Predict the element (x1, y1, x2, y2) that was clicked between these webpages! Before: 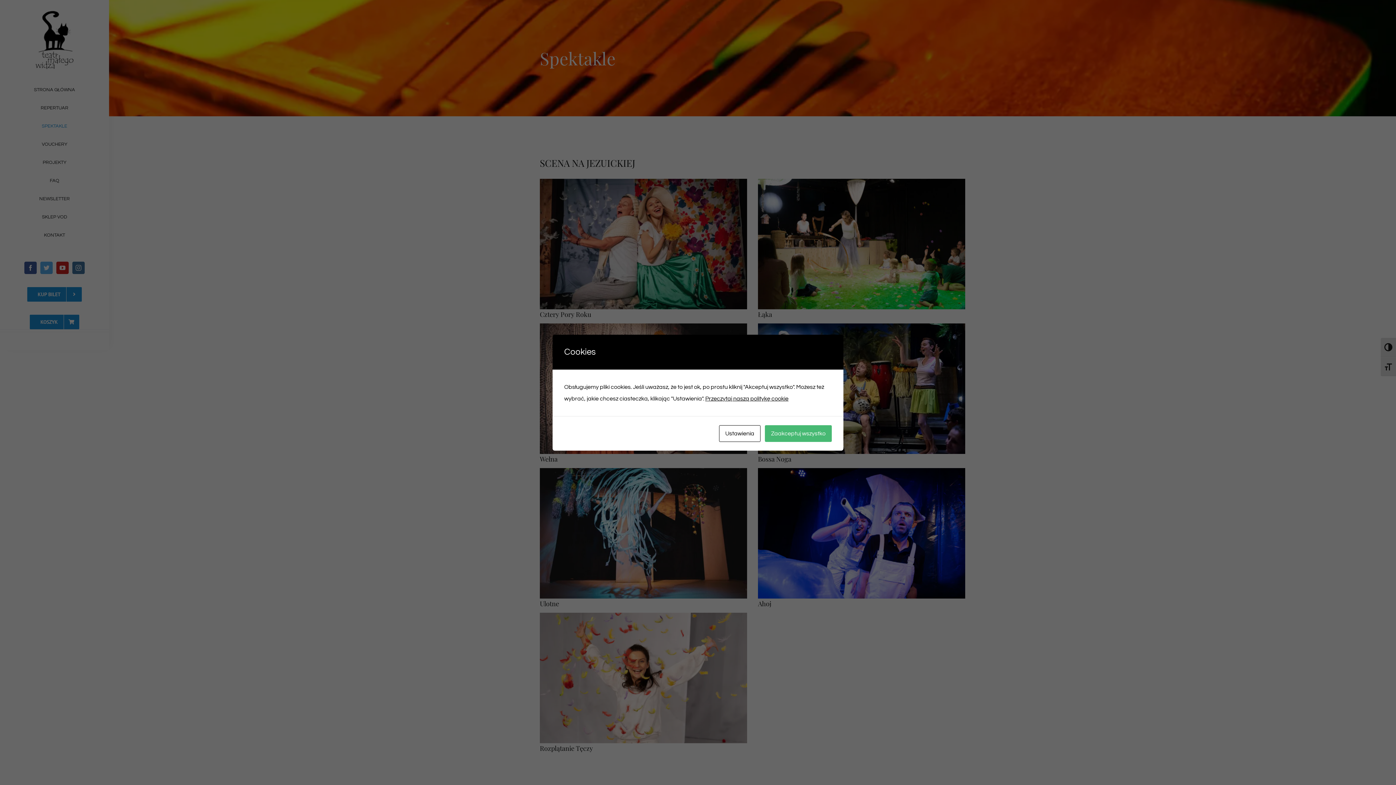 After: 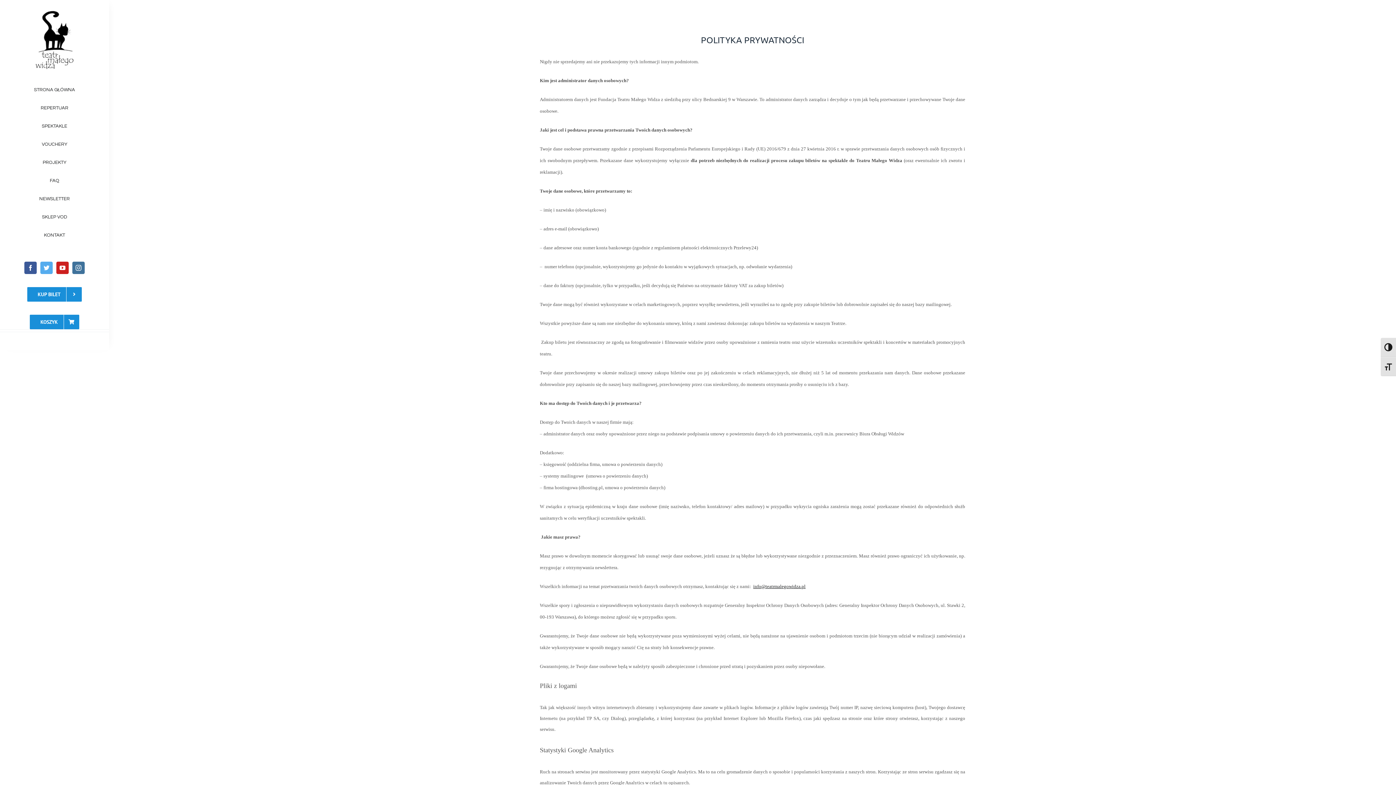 Action: bbox: (705, 395, 788, 401) label: Przeczytaj naszą politykę cookie